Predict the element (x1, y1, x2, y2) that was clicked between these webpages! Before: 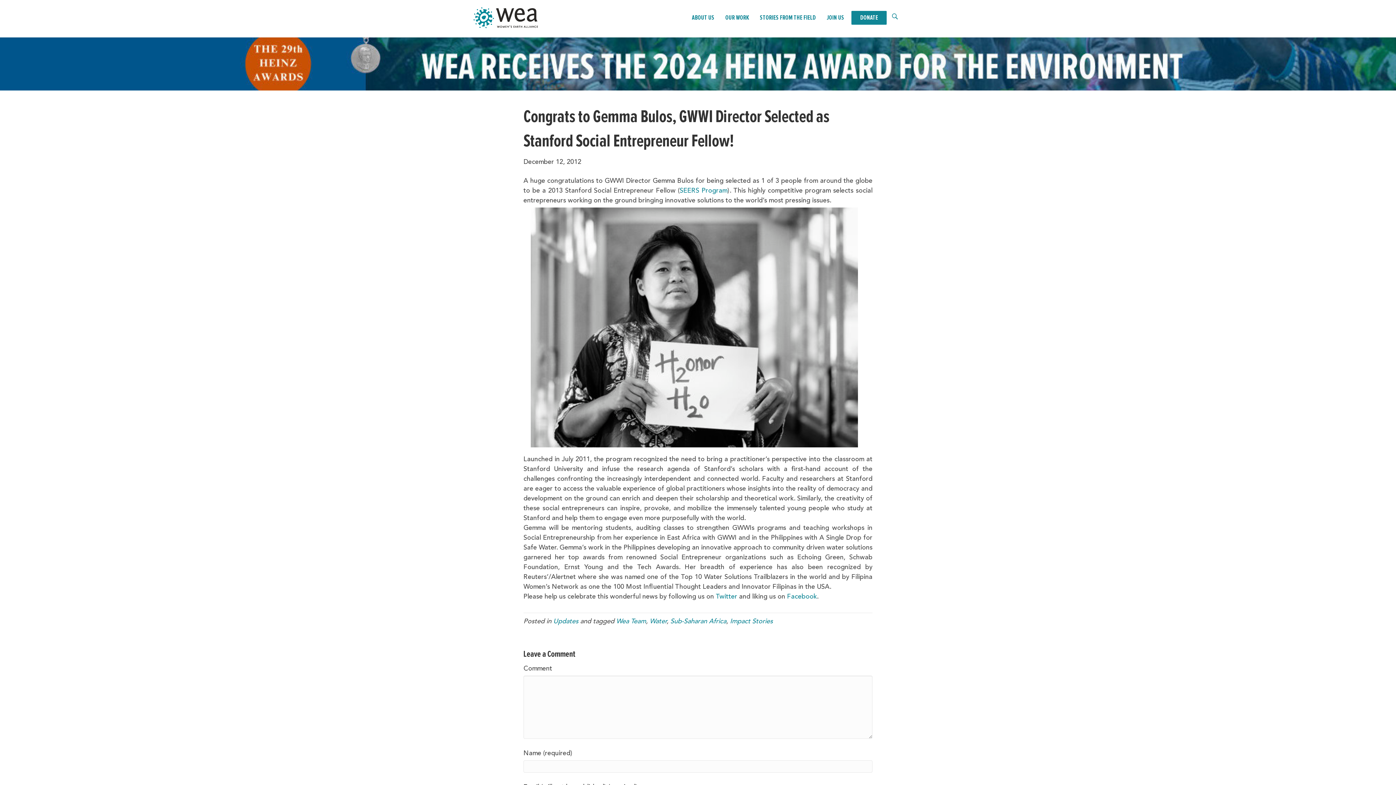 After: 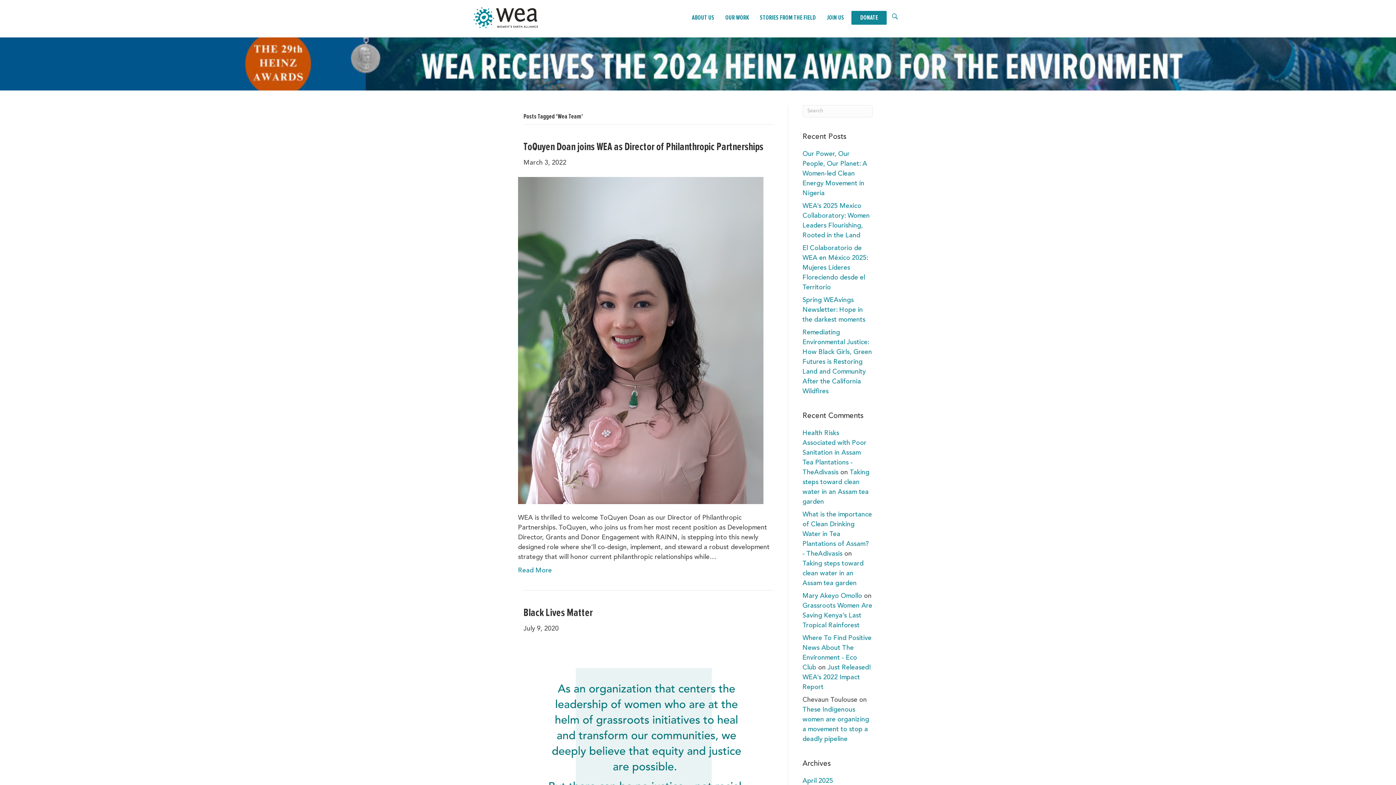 Action: label: Wea Team bbox: (616, 618, 646, 624)